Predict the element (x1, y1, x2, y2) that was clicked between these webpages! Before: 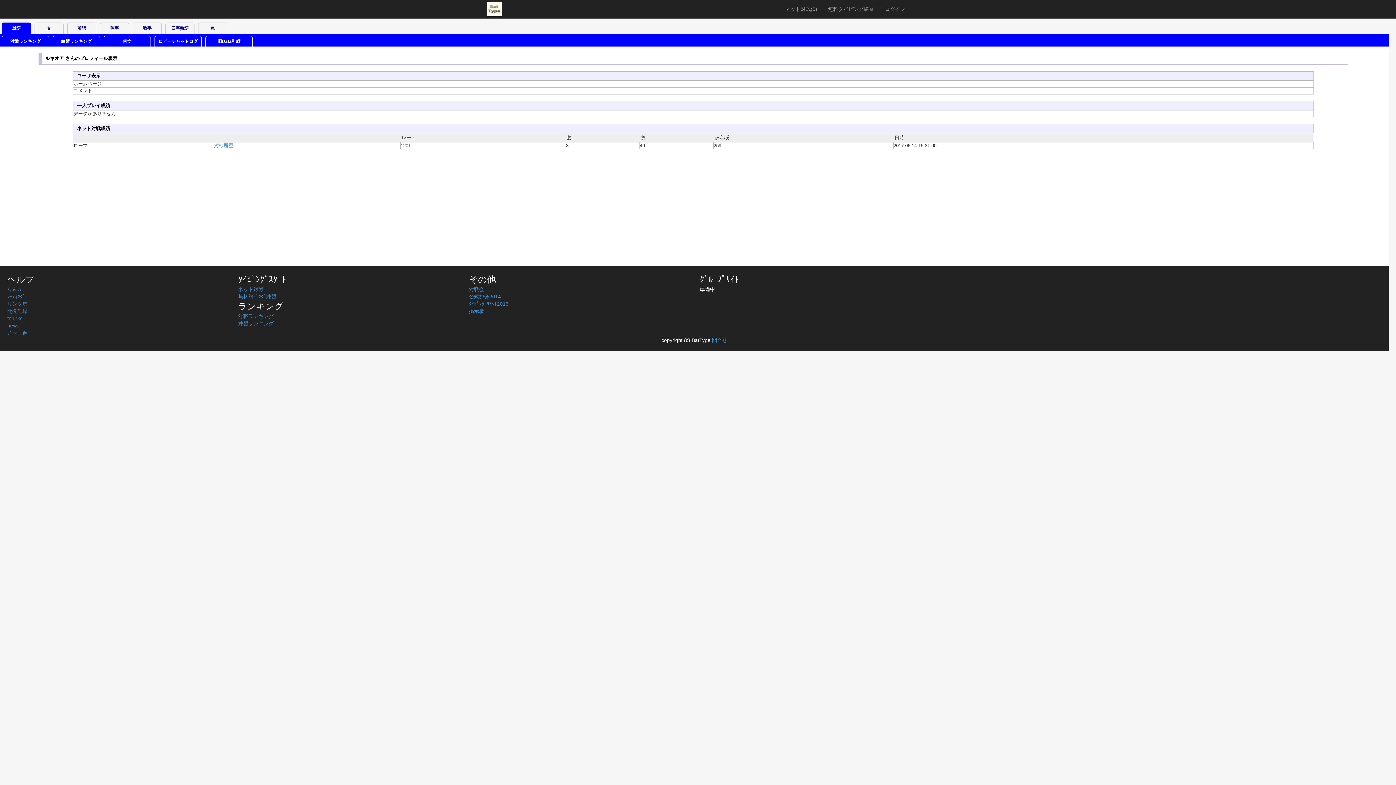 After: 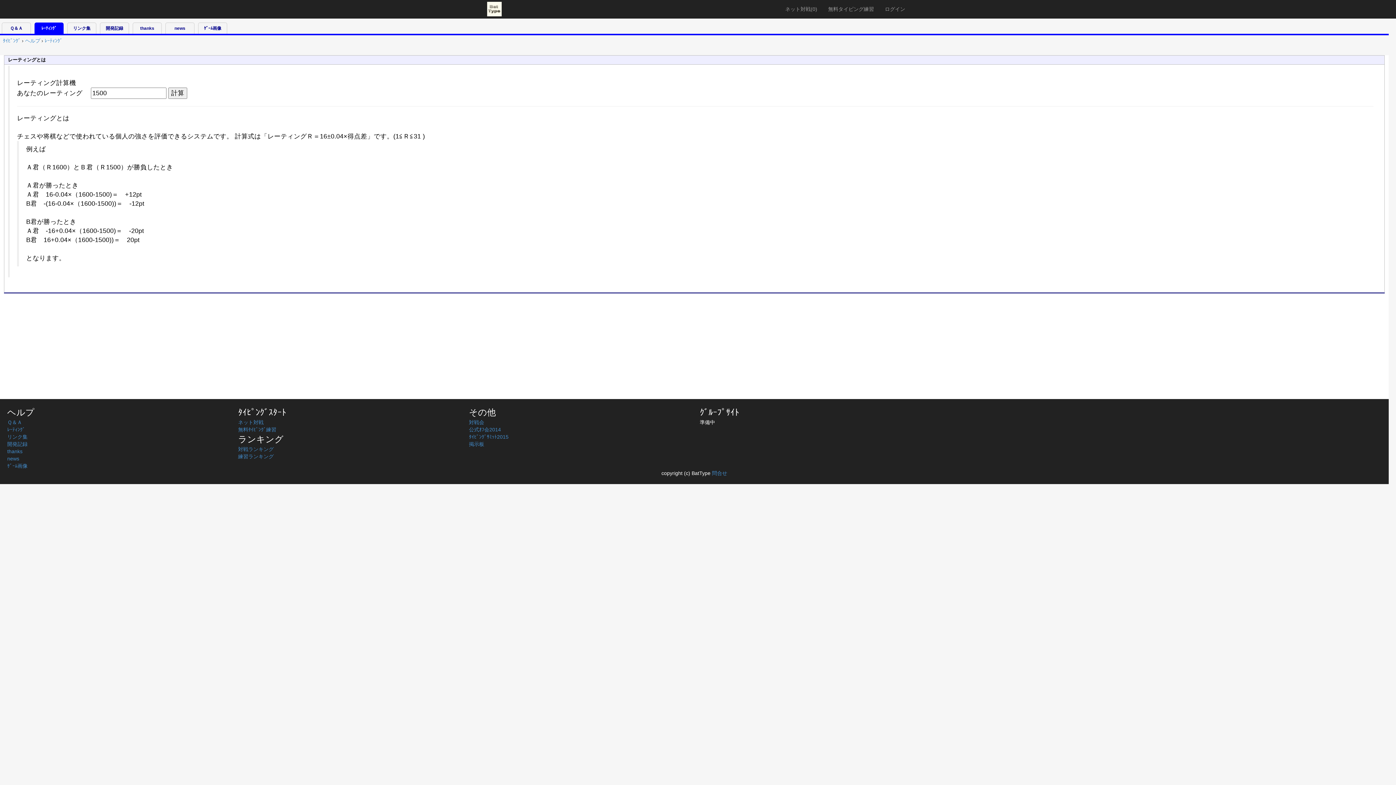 Action: bbox: (7, 293, 25, 299) label: ﾚｰﾃｨﾝｸﾞ